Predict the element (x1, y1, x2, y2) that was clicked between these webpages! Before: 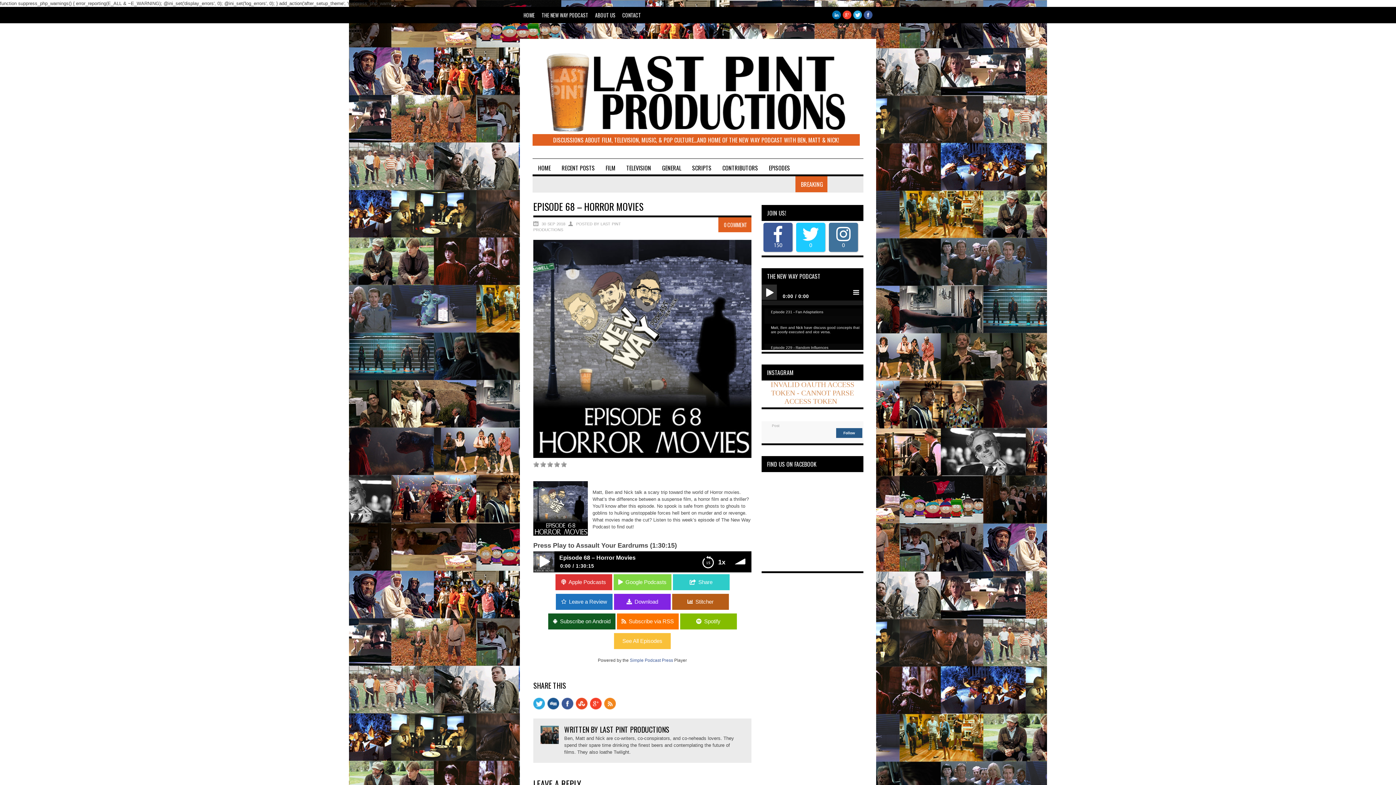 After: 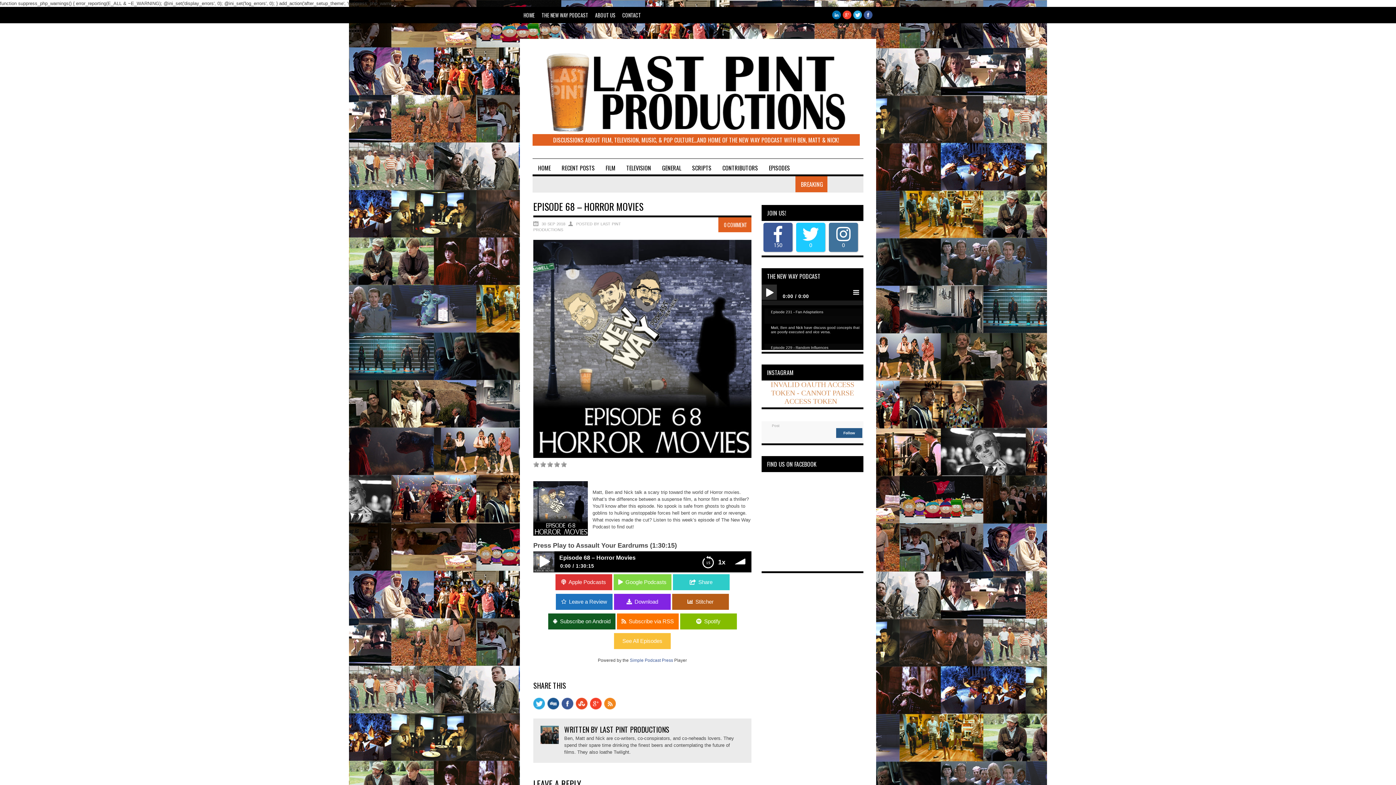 Action: bbox: (547, 705, 559, 710)